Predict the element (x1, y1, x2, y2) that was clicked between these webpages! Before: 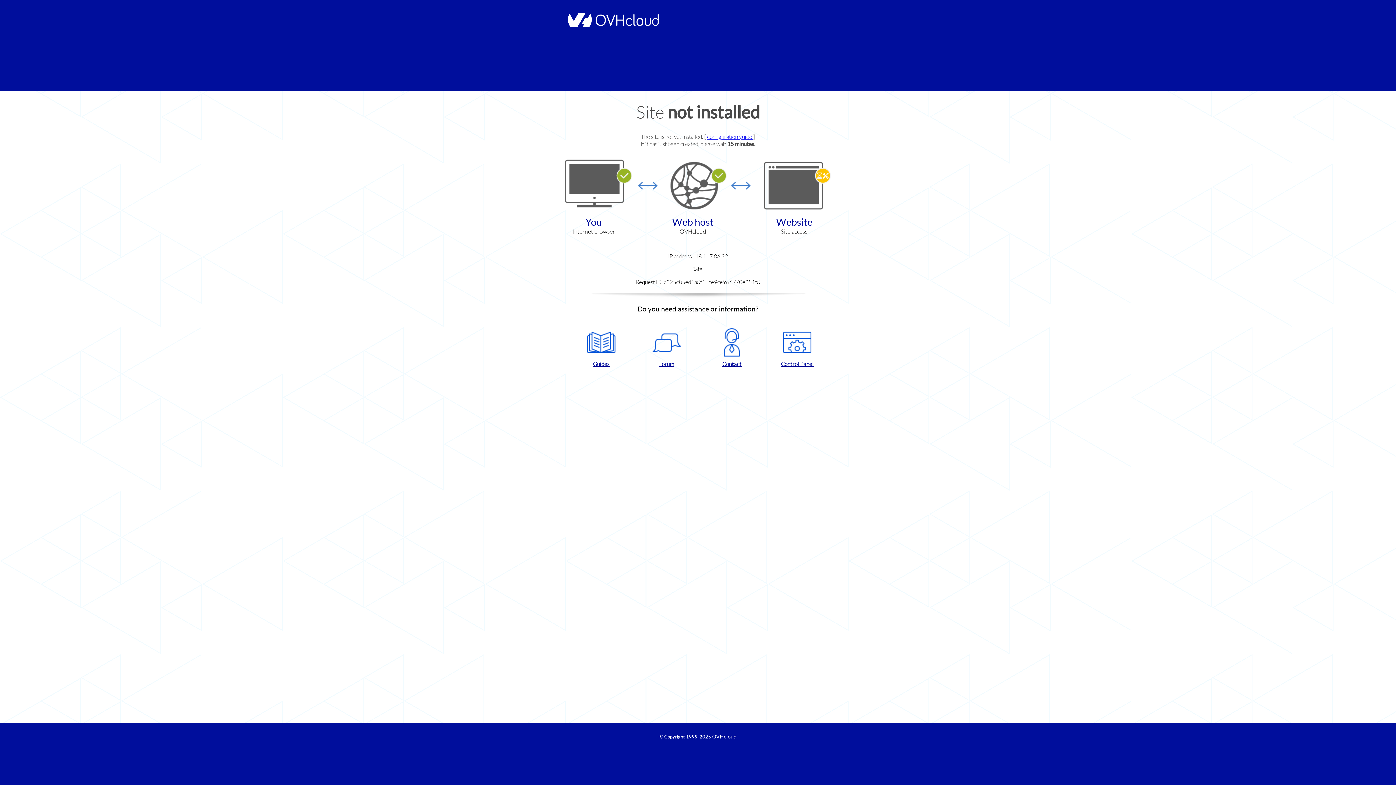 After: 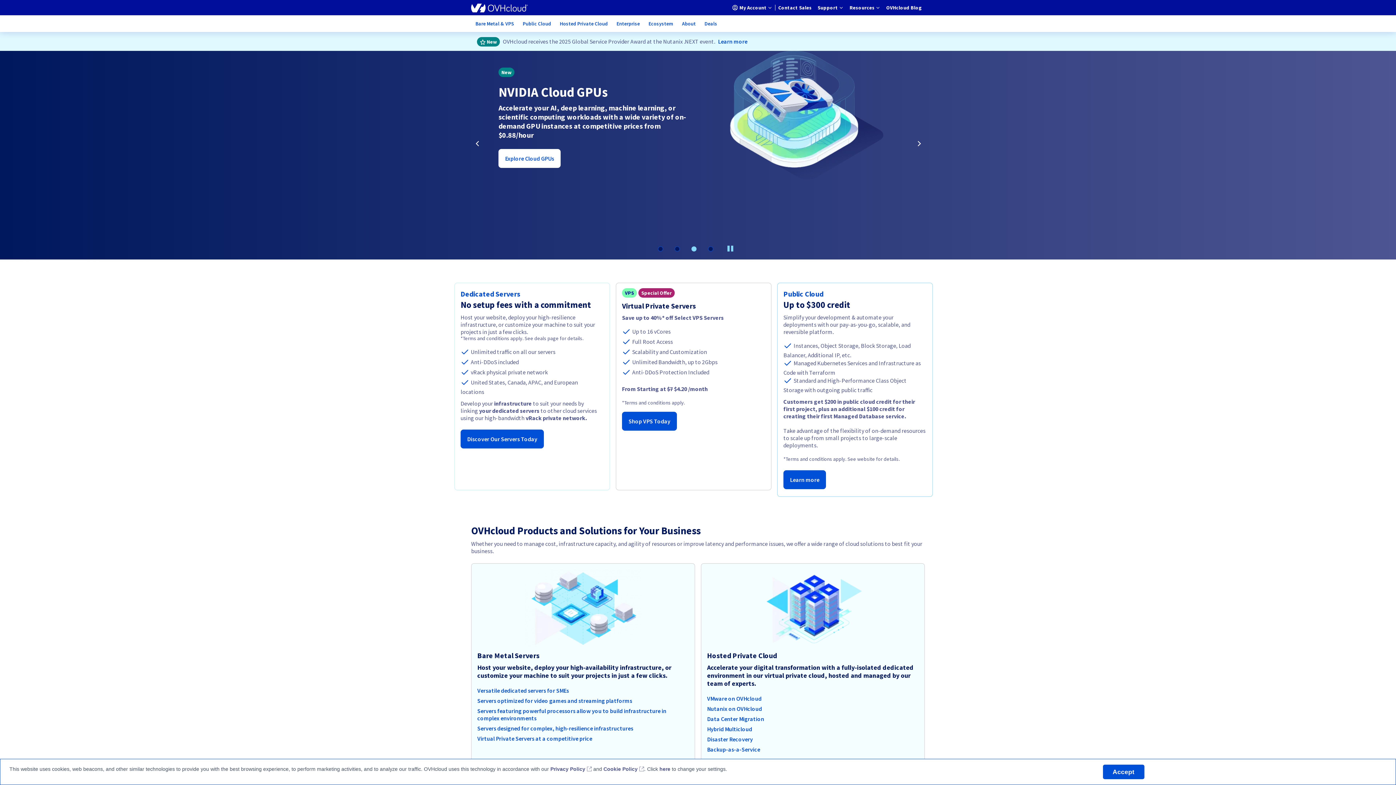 Action: bbox: (712, 734, 736, 740) label: OVHcloud